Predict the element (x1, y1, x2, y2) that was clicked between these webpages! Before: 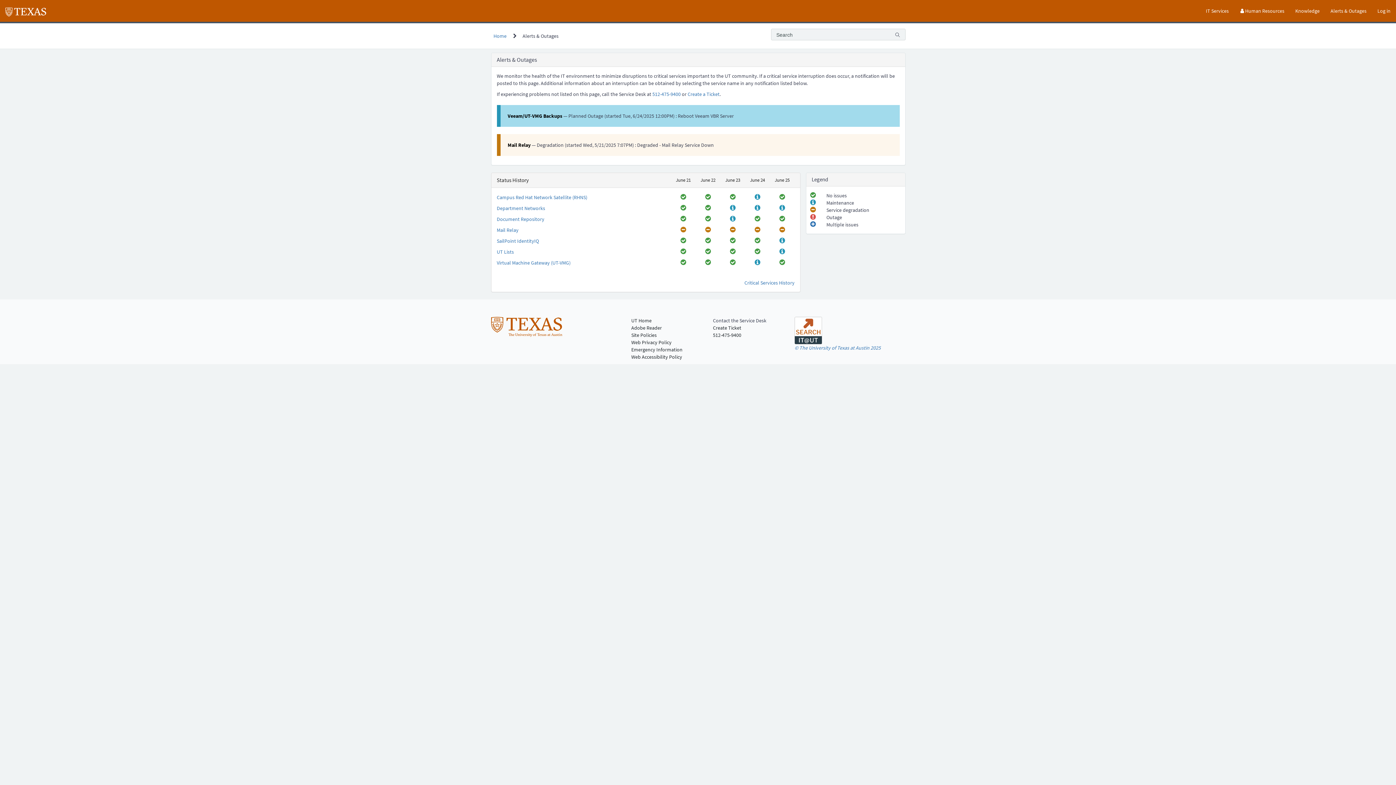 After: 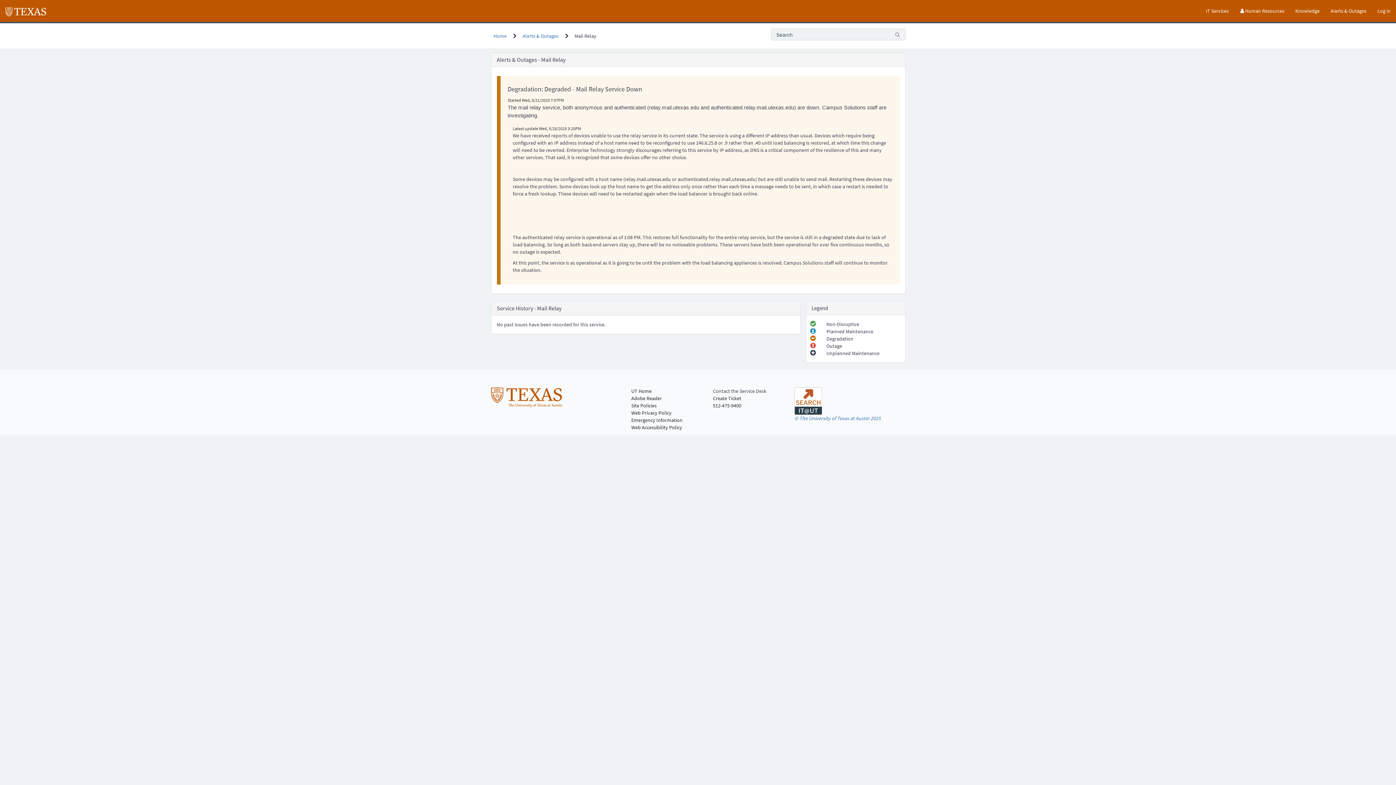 Action: bbox: (754, 226, 760, 233)